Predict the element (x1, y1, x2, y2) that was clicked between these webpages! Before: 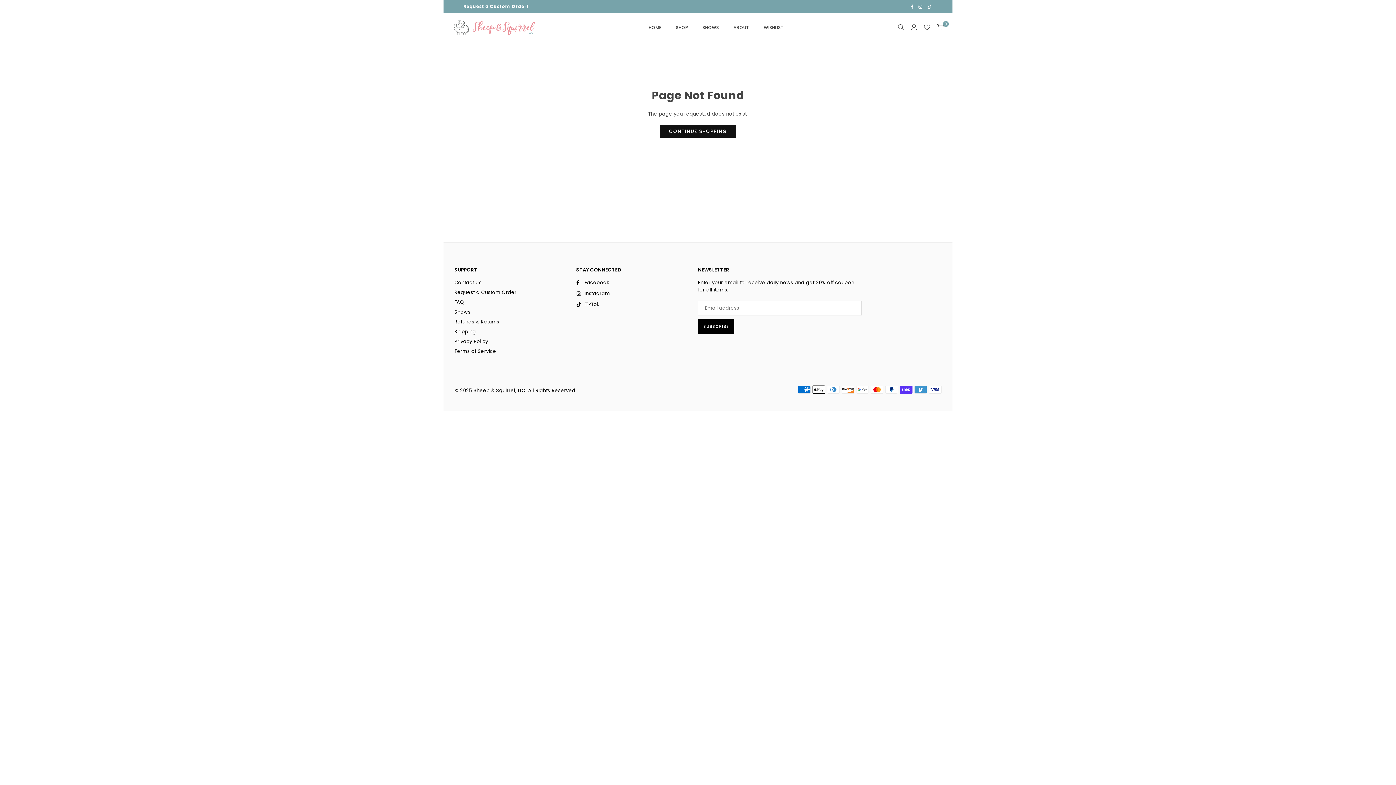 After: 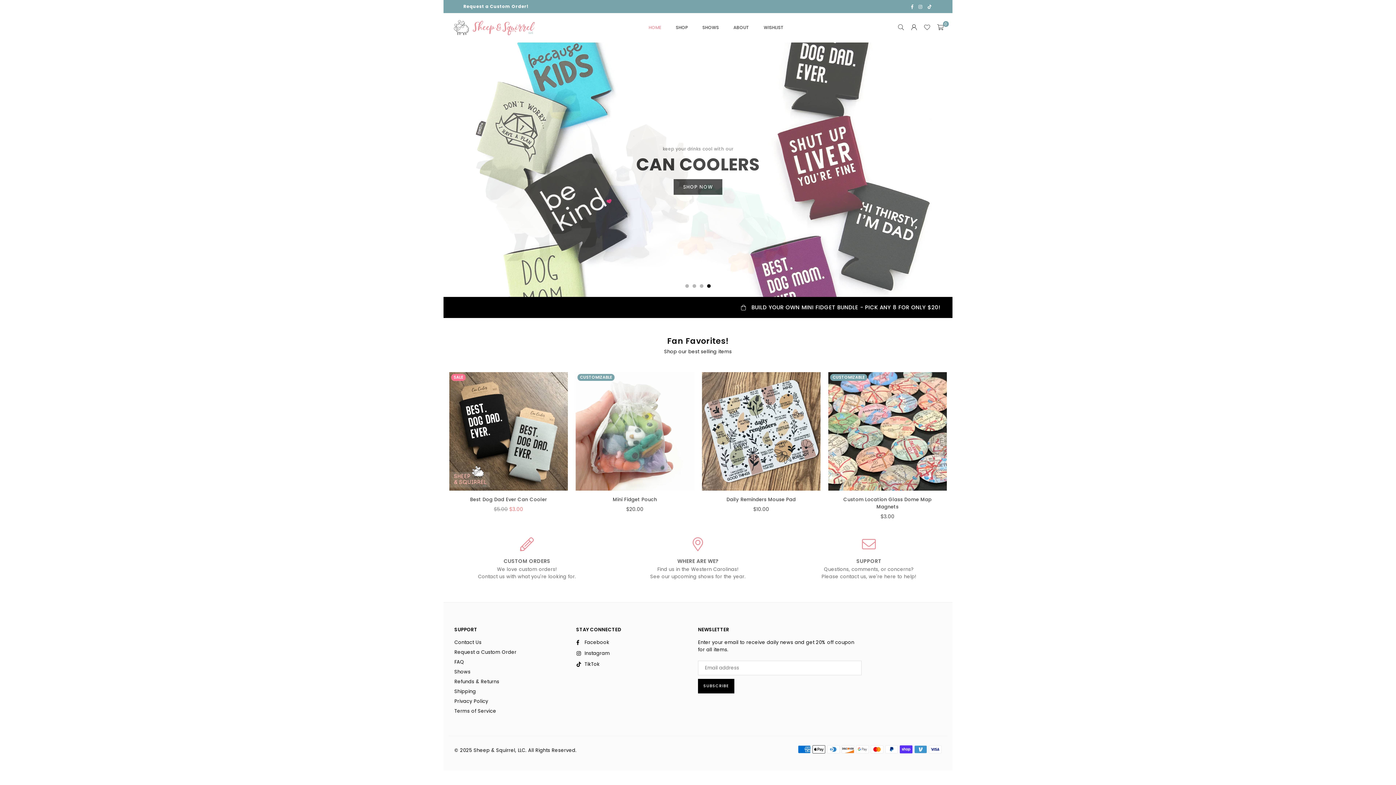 Action: bbox: (449, 17, 550, 38)